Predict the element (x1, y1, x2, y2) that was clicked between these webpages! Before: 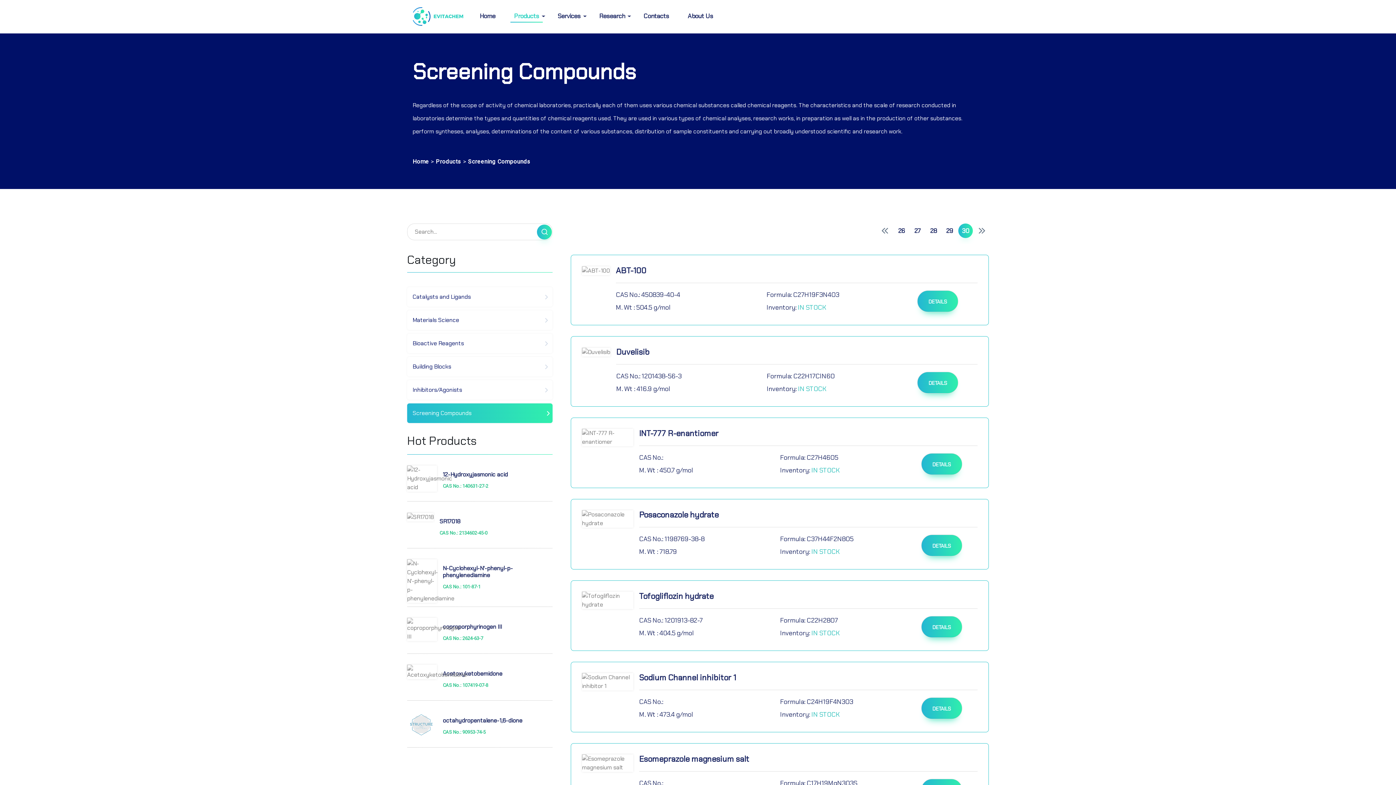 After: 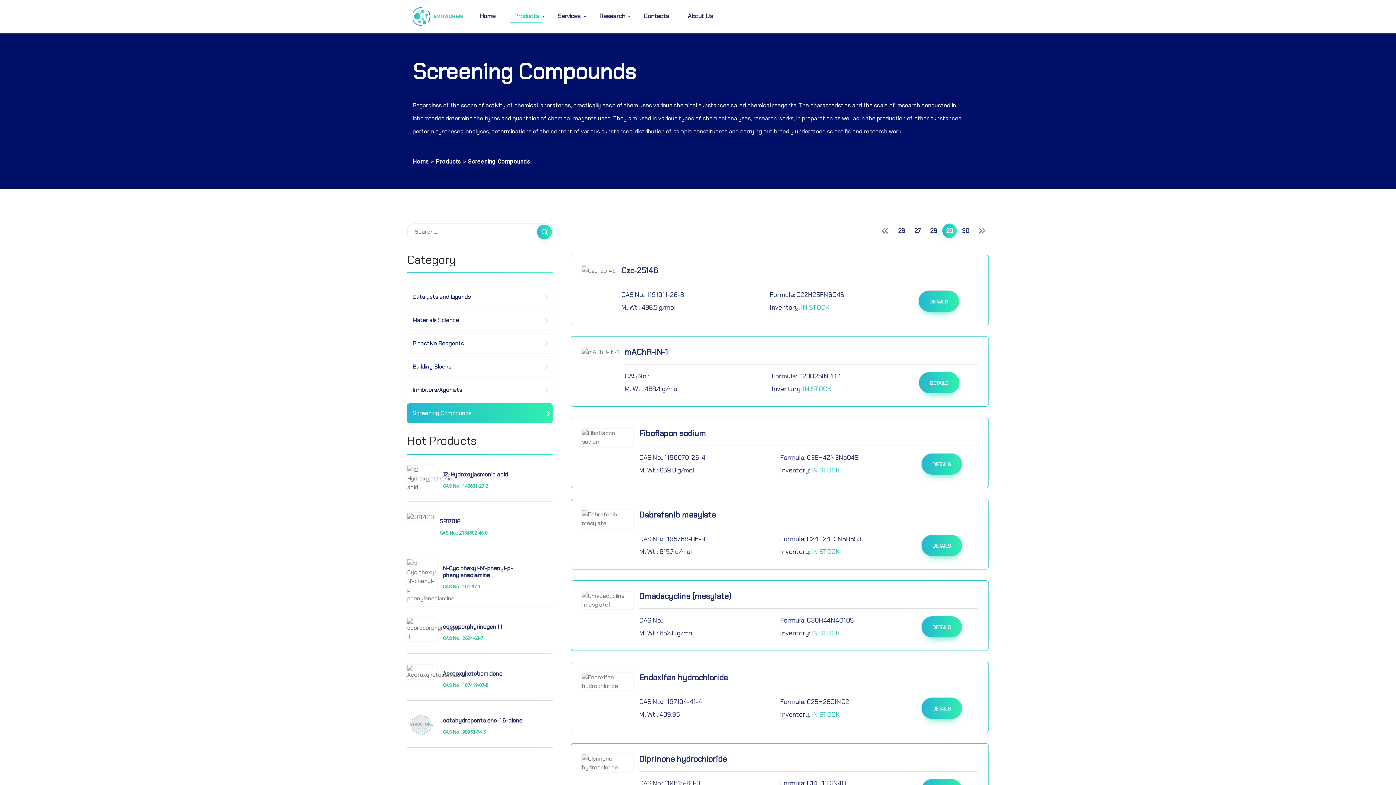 Action: label: 29 bbox: (942, 223, 957, 238)